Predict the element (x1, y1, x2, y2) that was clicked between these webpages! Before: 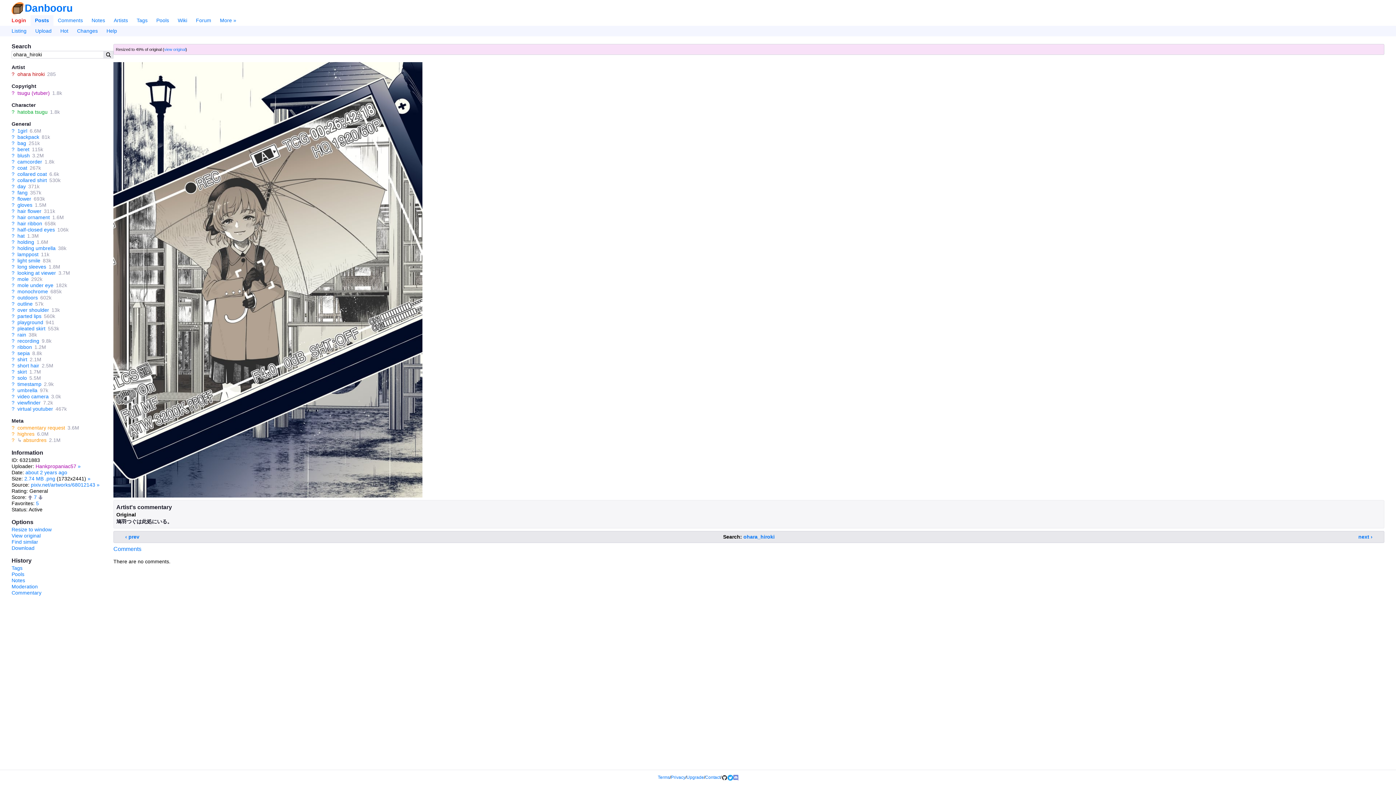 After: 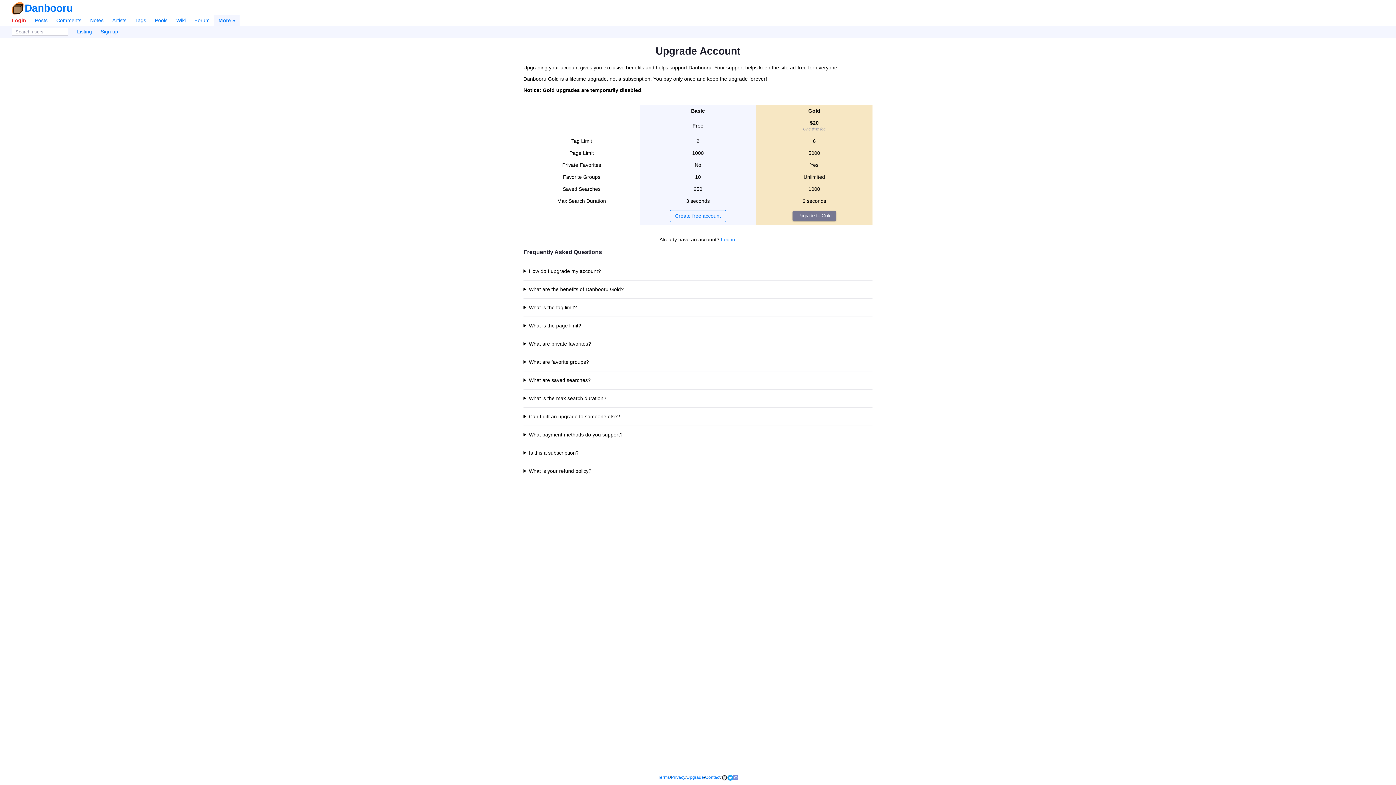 Action: label: Upgrade bbox: (686, 775, 704, 780)